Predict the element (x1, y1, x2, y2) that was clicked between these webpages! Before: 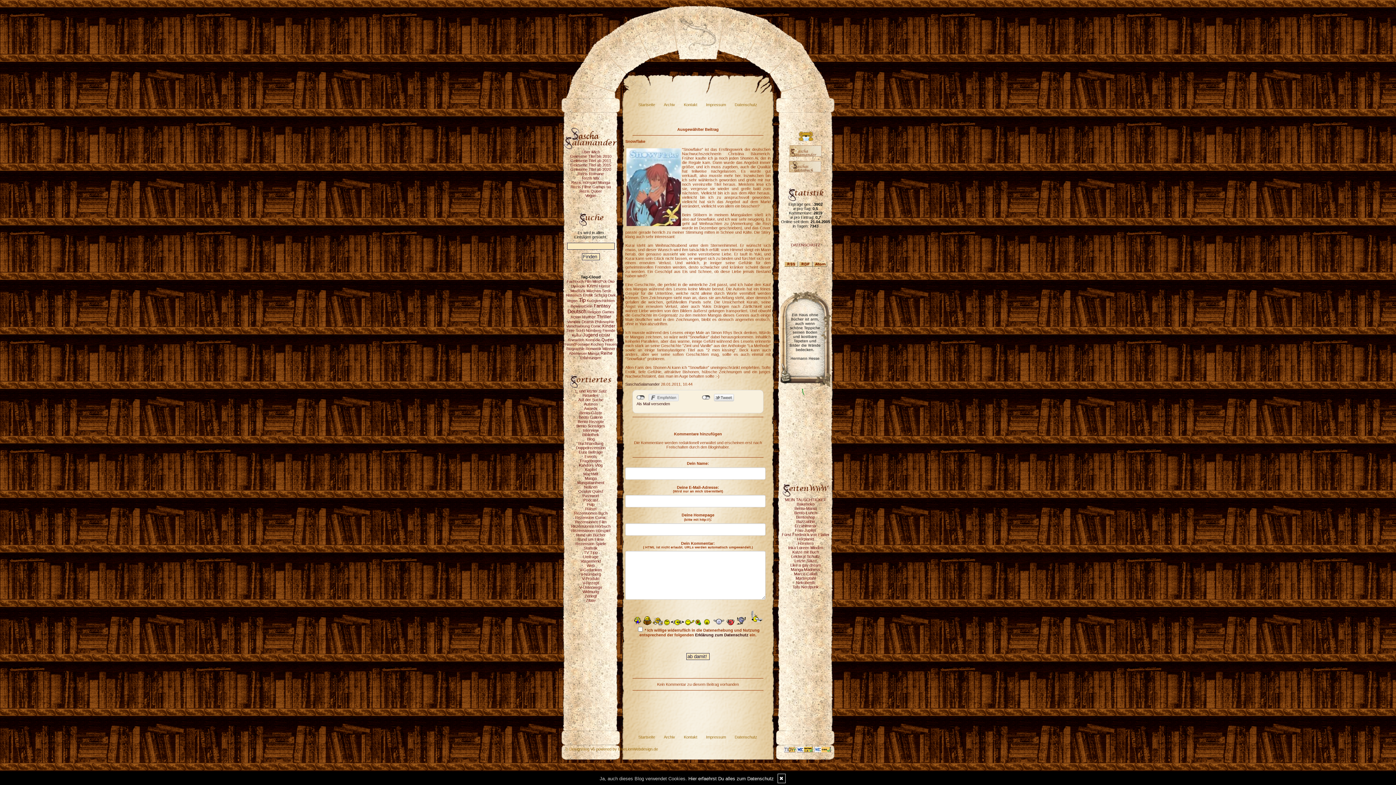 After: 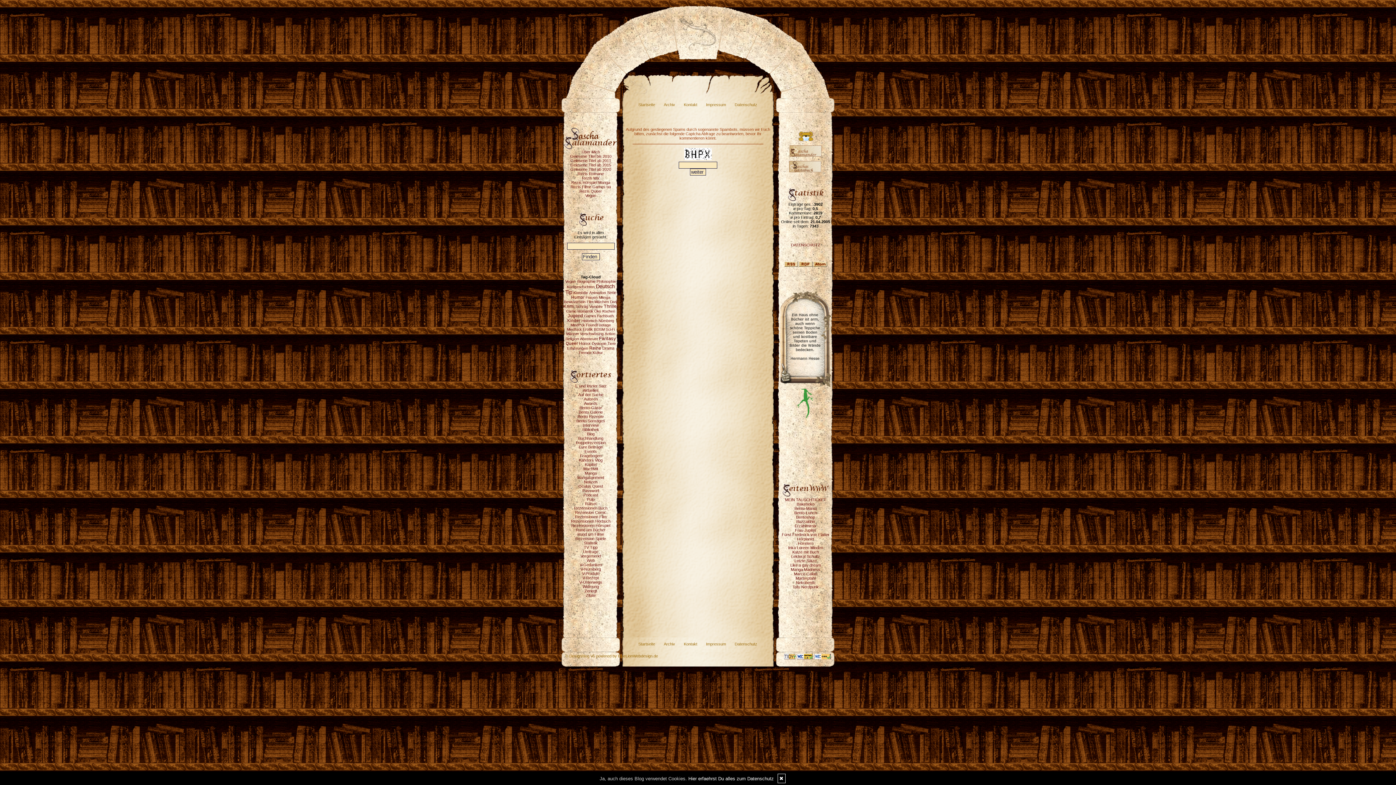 Action: bbox: (684, 735, 697, 739) label: Kontakt